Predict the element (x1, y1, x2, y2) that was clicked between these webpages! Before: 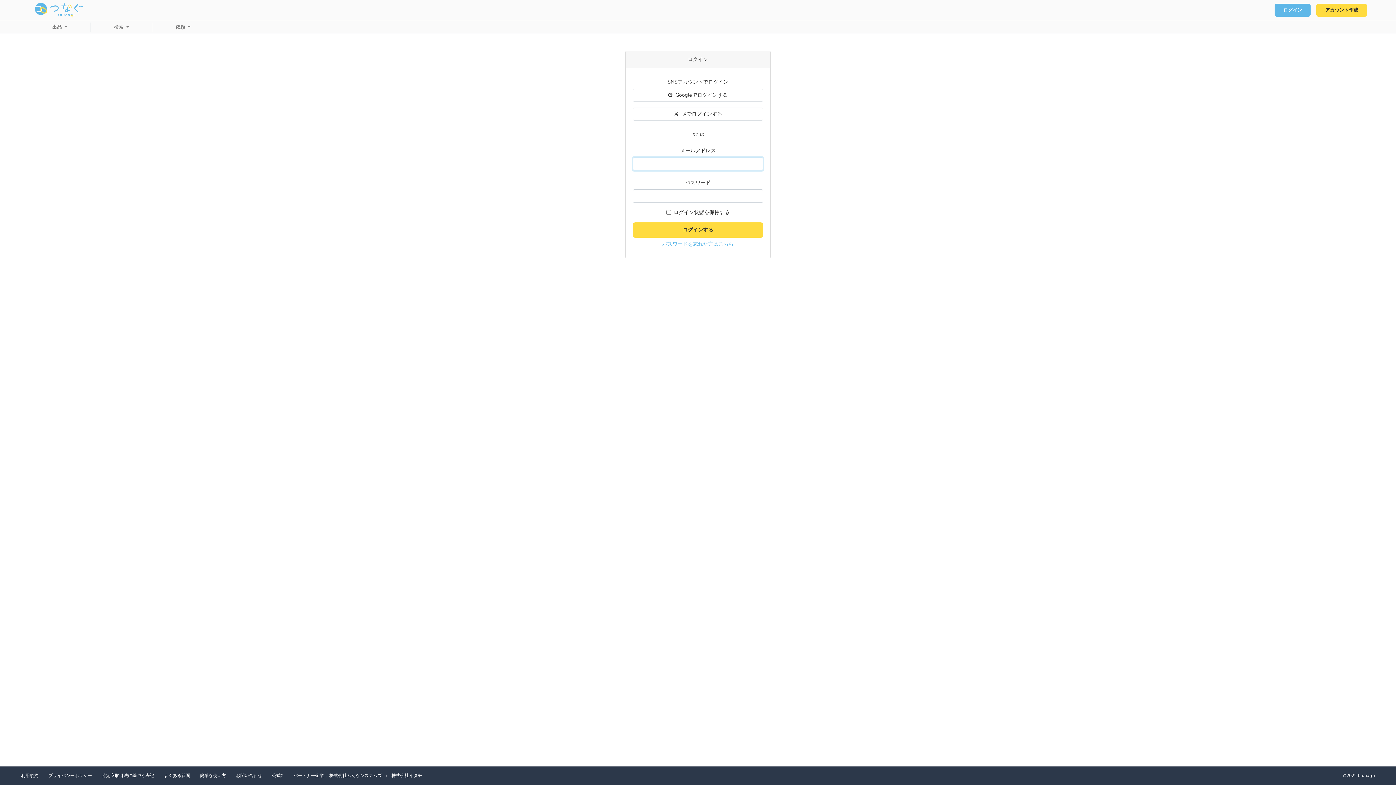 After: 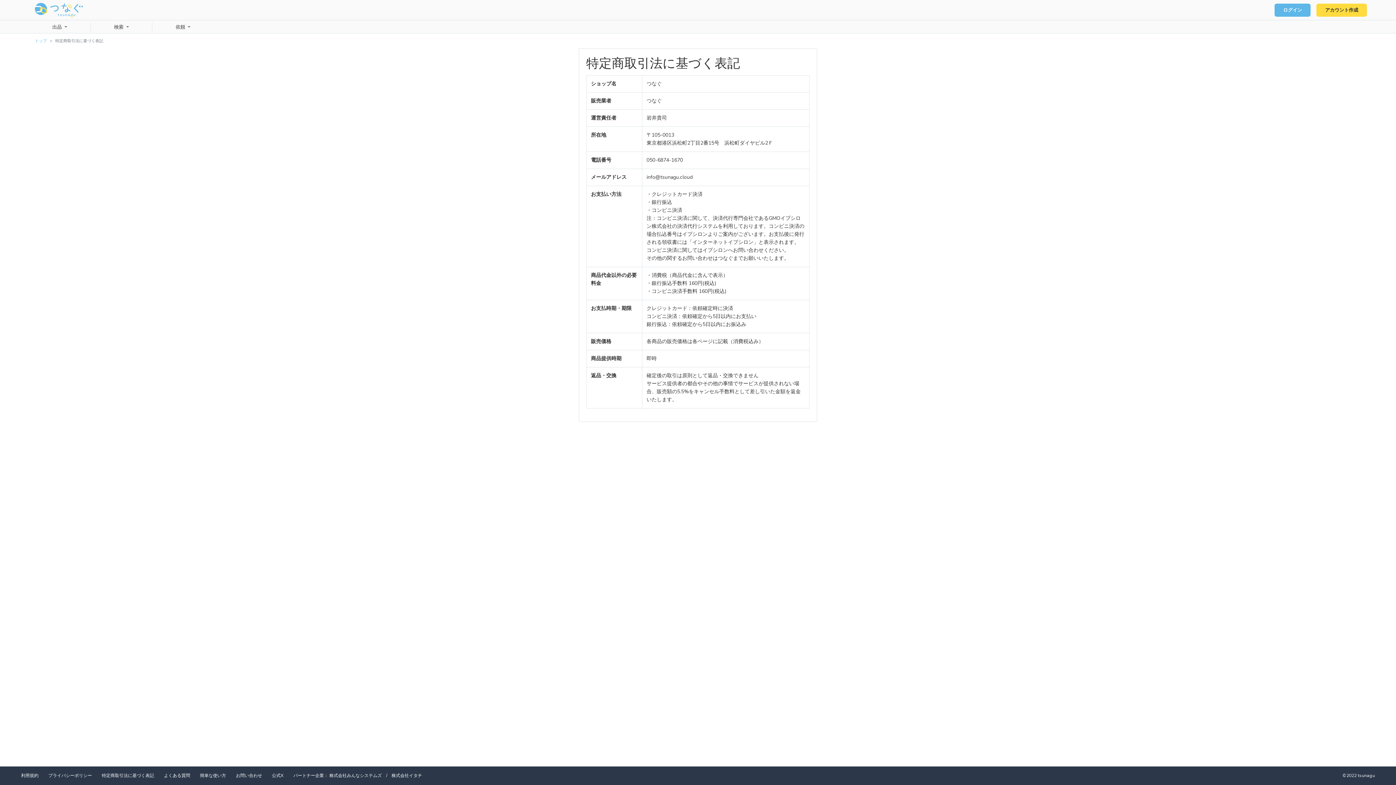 Action: bbox: (101, 773, 154, 778) label: 特定商取引法に基づく表記